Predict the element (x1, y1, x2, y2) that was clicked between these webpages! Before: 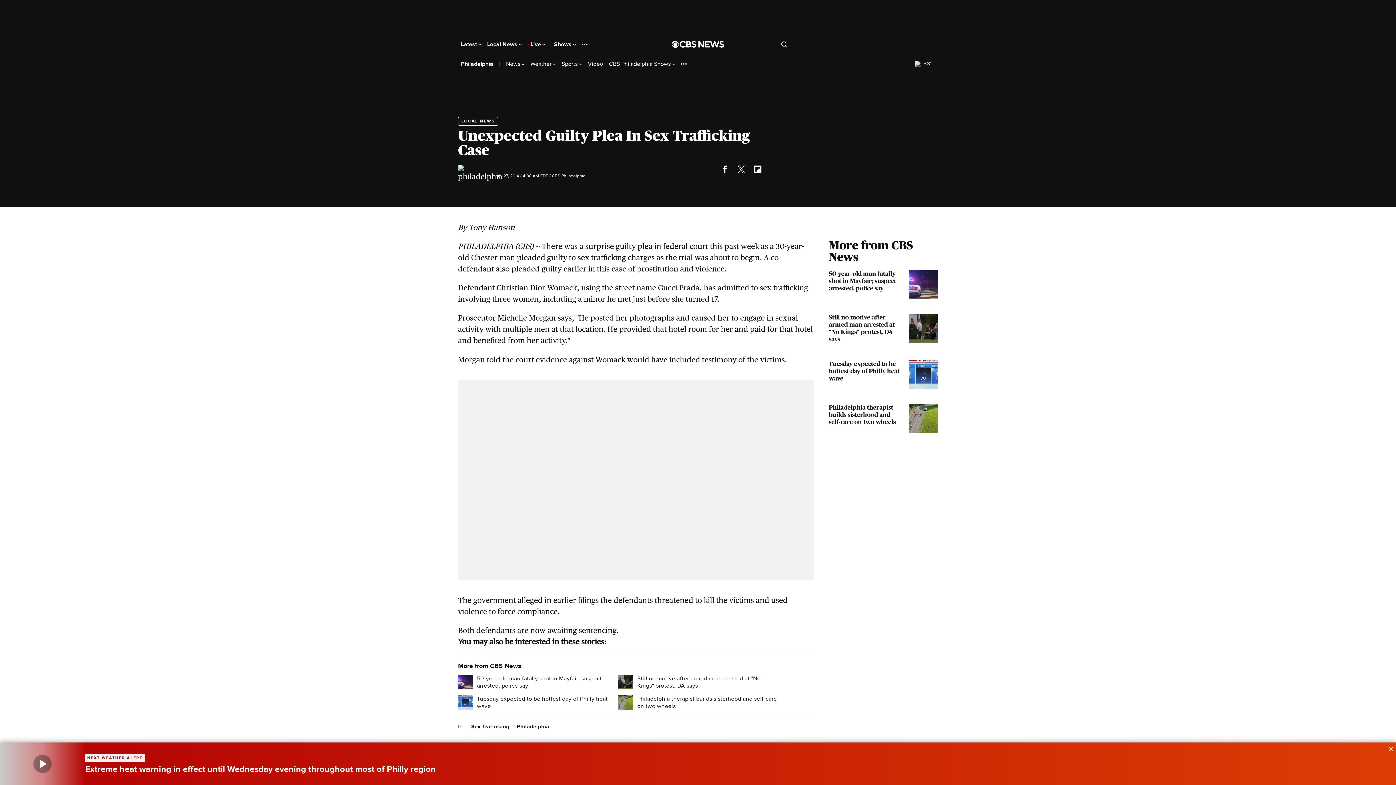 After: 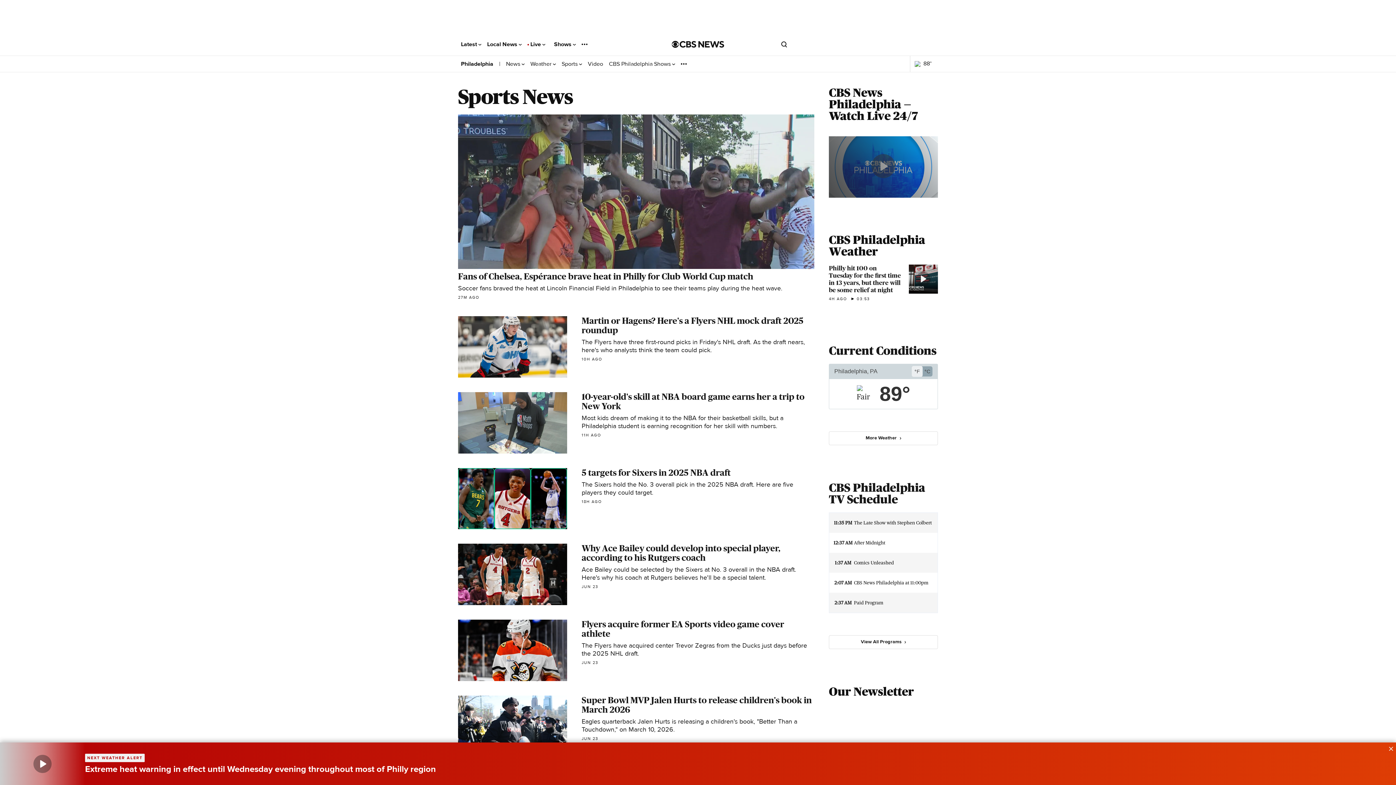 Action: label: Sports  bbox: (561, 60, 582, 67)